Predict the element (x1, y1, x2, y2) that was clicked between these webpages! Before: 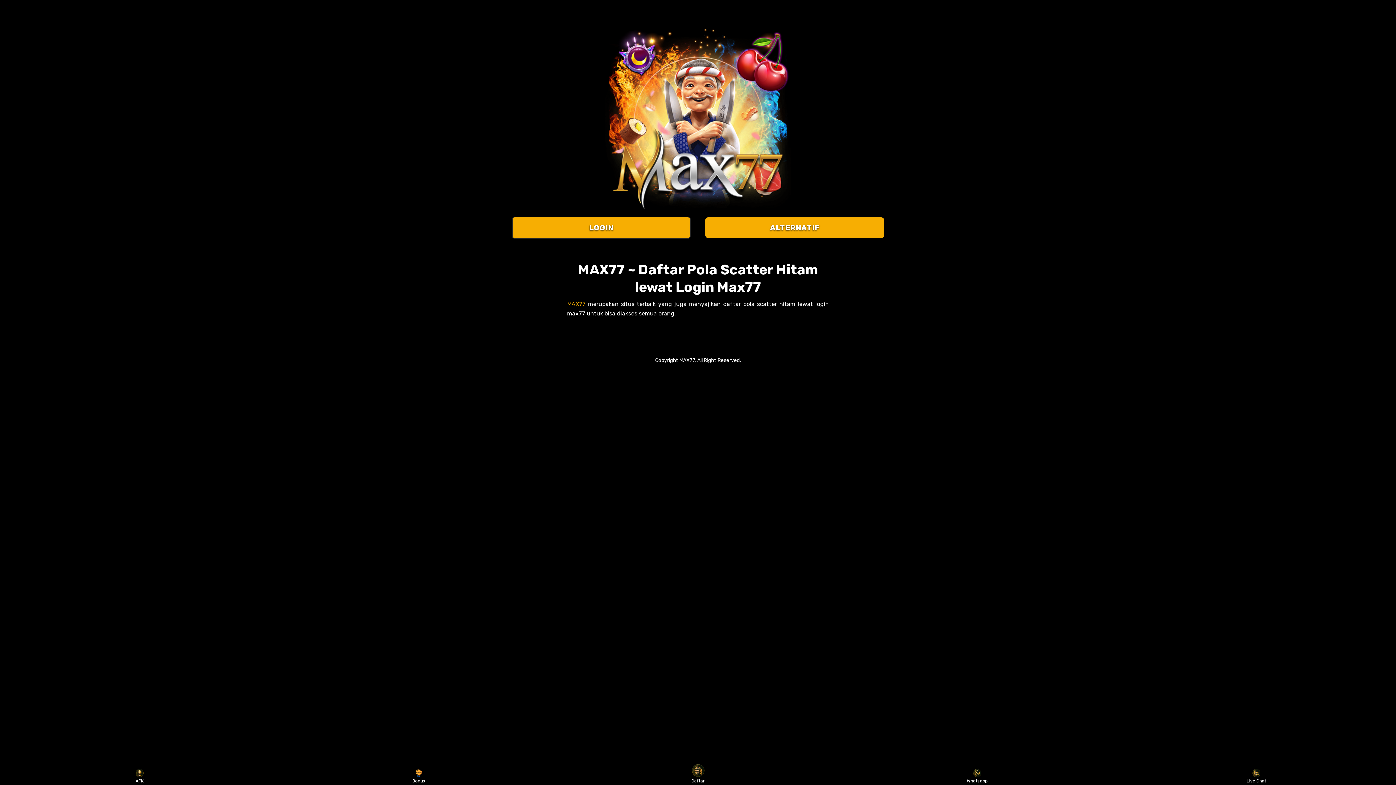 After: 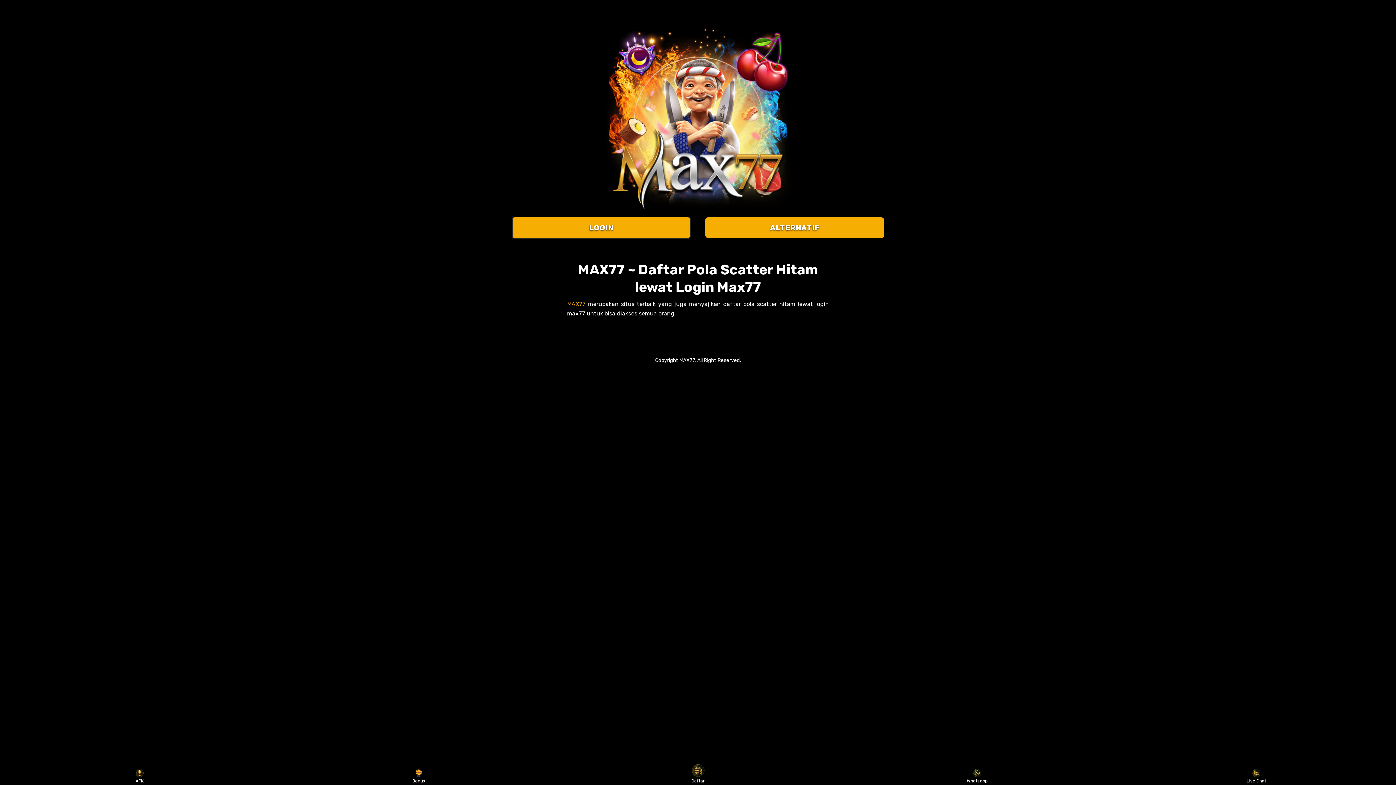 Action: label: APK bbox: (126, 769, 153, 783)